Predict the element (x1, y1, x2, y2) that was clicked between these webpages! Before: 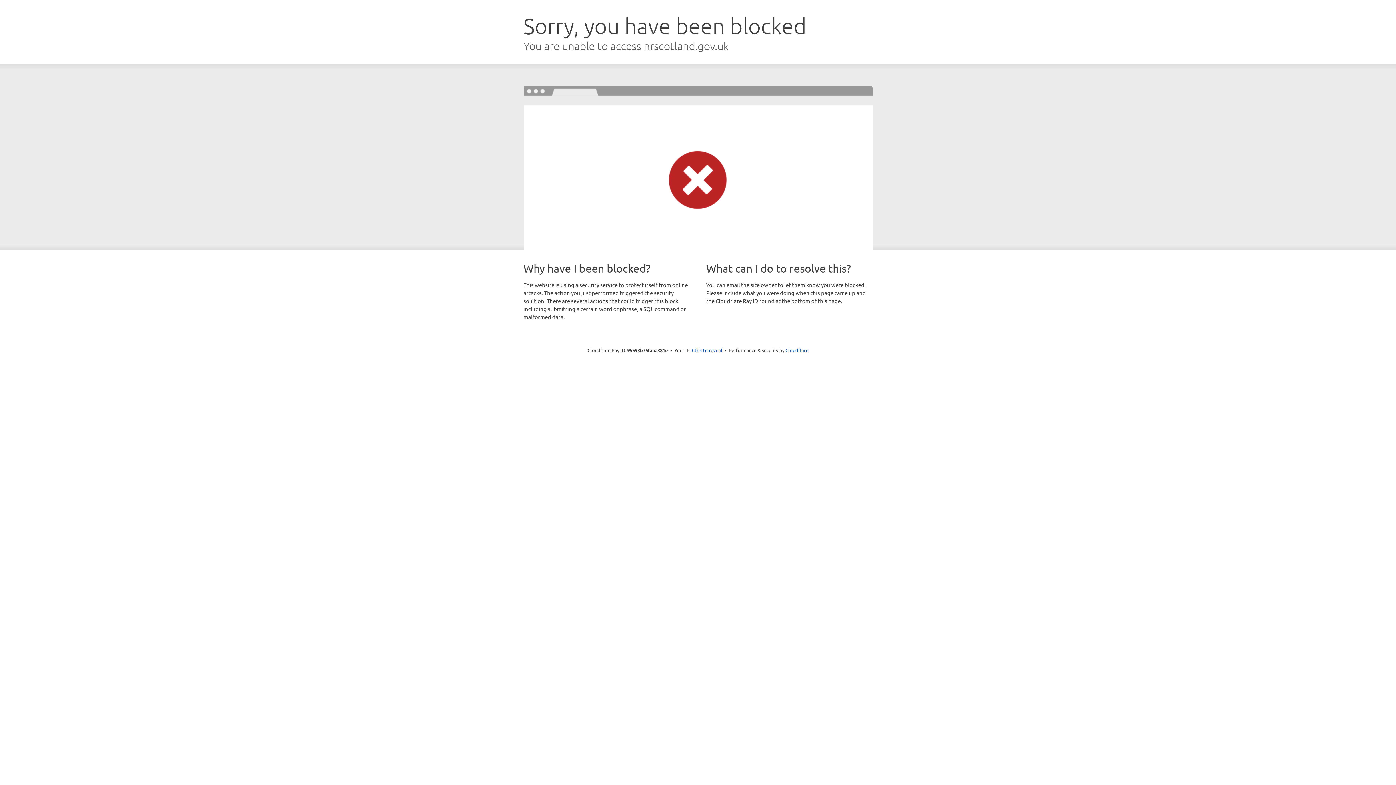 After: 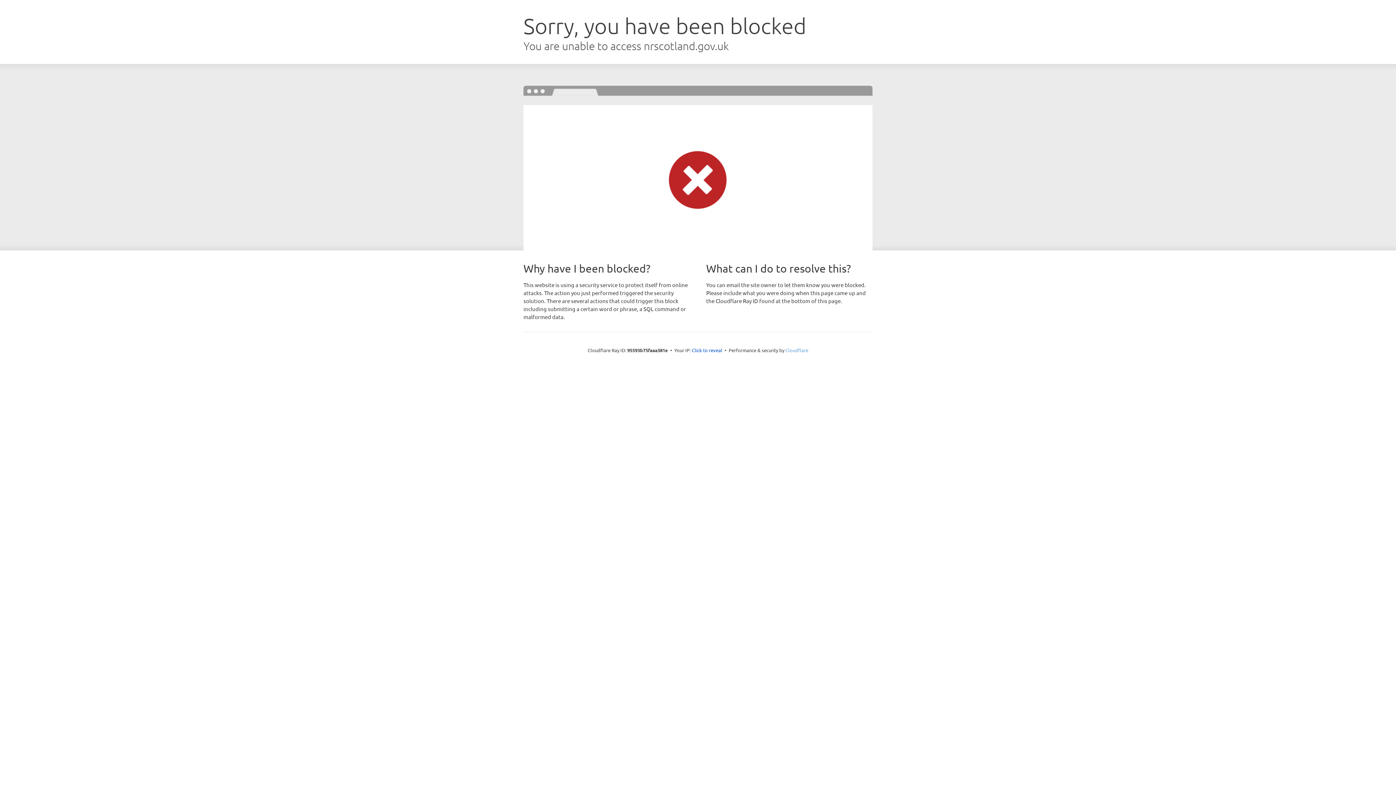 Action: bbox: (785, 347, 808, 353) label: Cloudflare